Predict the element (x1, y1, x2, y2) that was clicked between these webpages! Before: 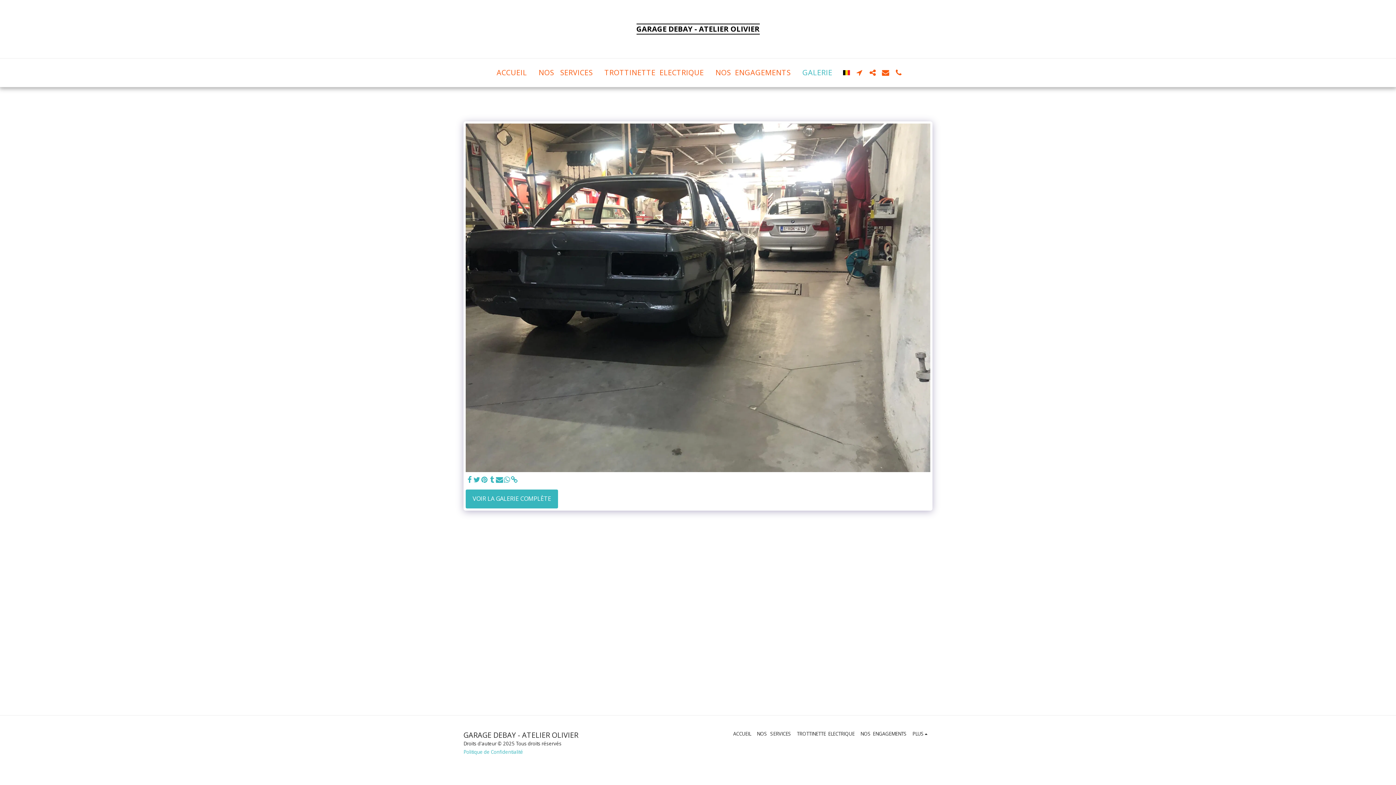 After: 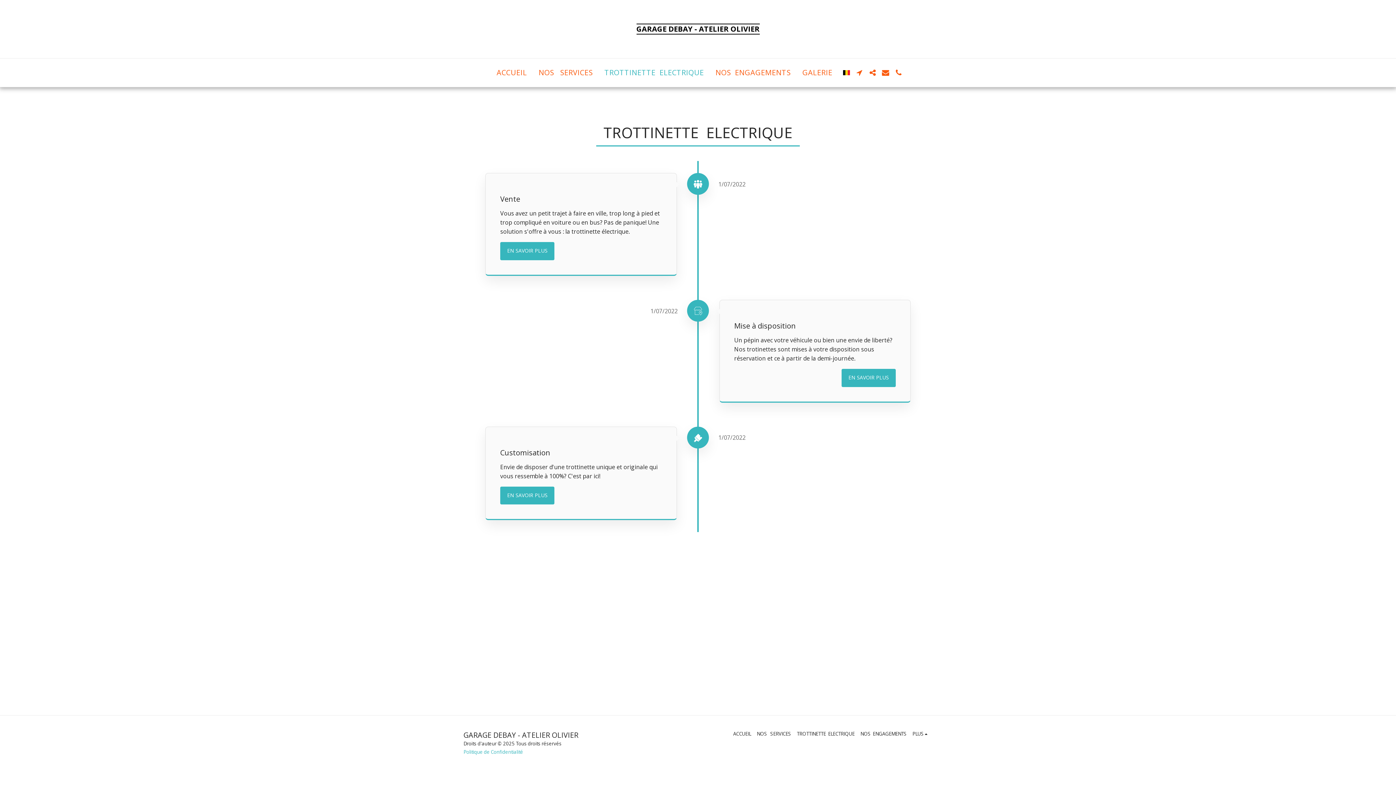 Action: label: TROTTINETTE  ELECTRIQUE bbox: (797, 730, 854, 737)